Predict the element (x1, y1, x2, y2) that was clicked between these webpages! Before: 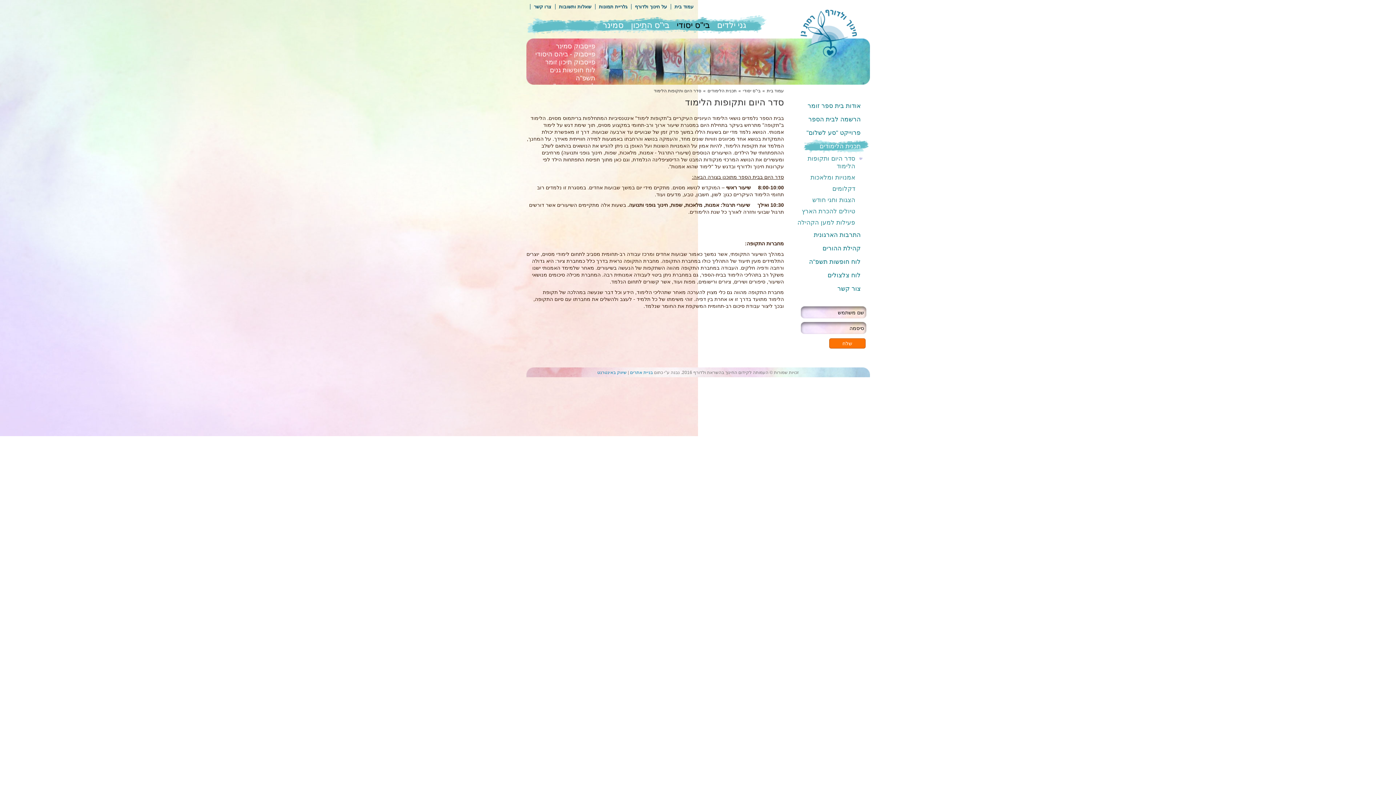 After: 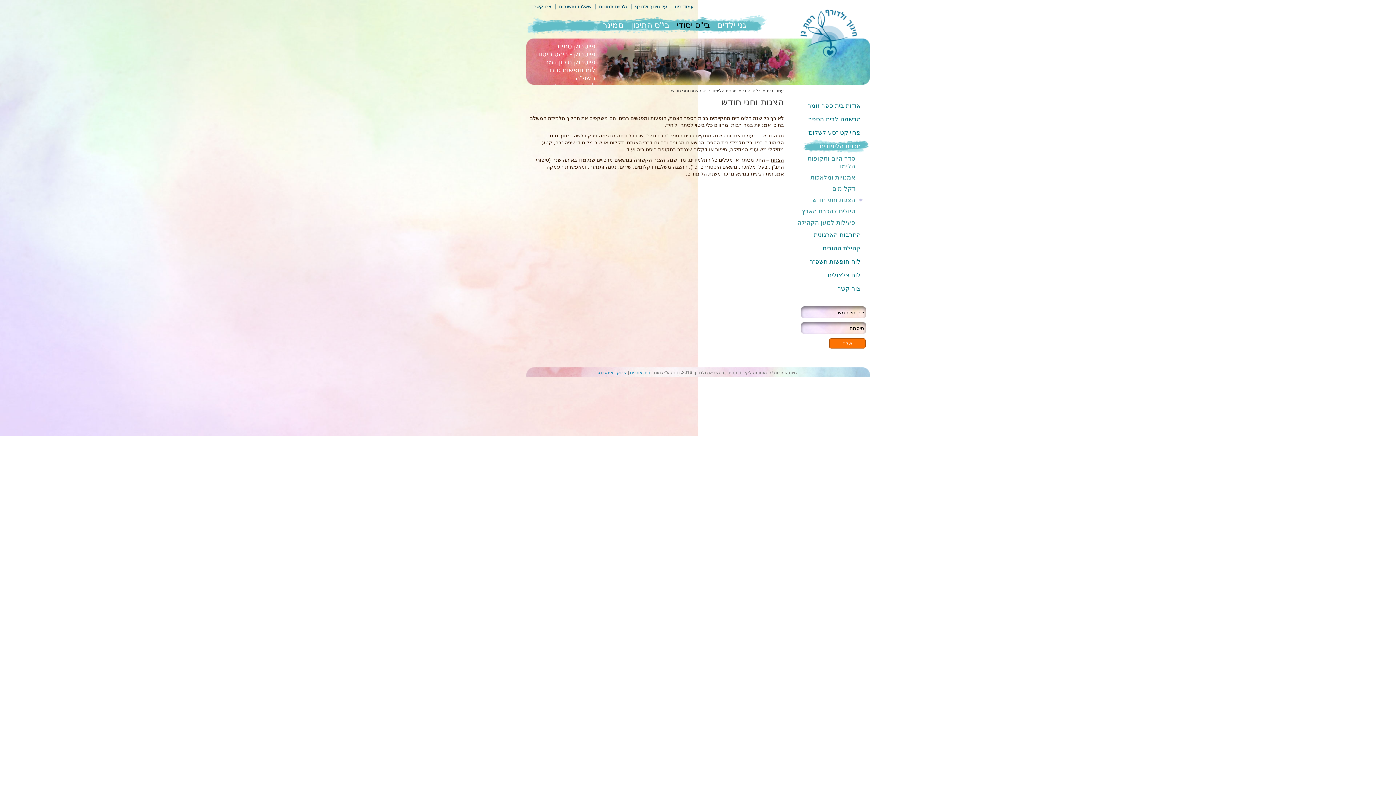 Action: label: הצגות וחגי חודש bbox: (797, 194, 870, 205)